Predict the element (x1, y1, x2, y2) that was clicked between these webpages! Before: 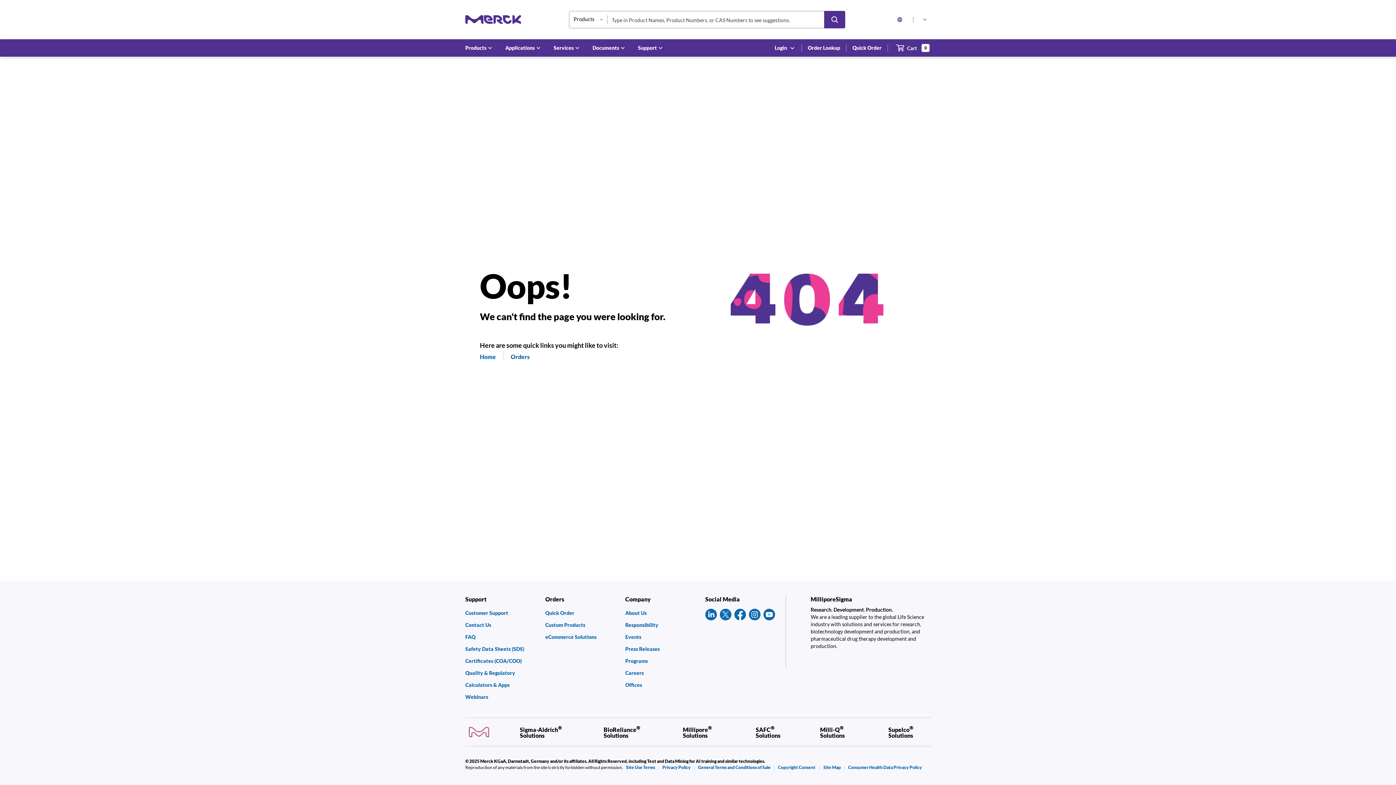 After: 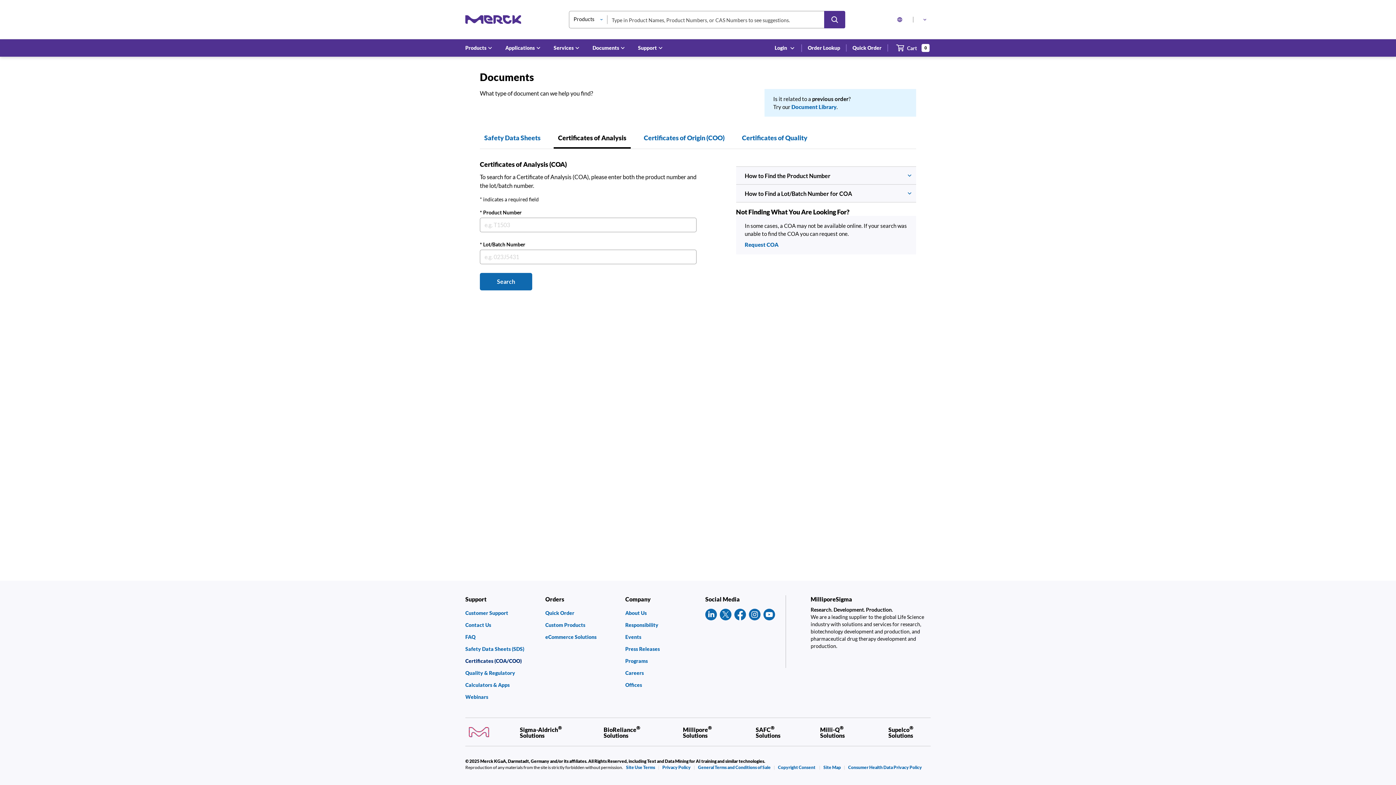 Action: label: Certificates (COA/COO) bbox: (465, 658, 538, 663)